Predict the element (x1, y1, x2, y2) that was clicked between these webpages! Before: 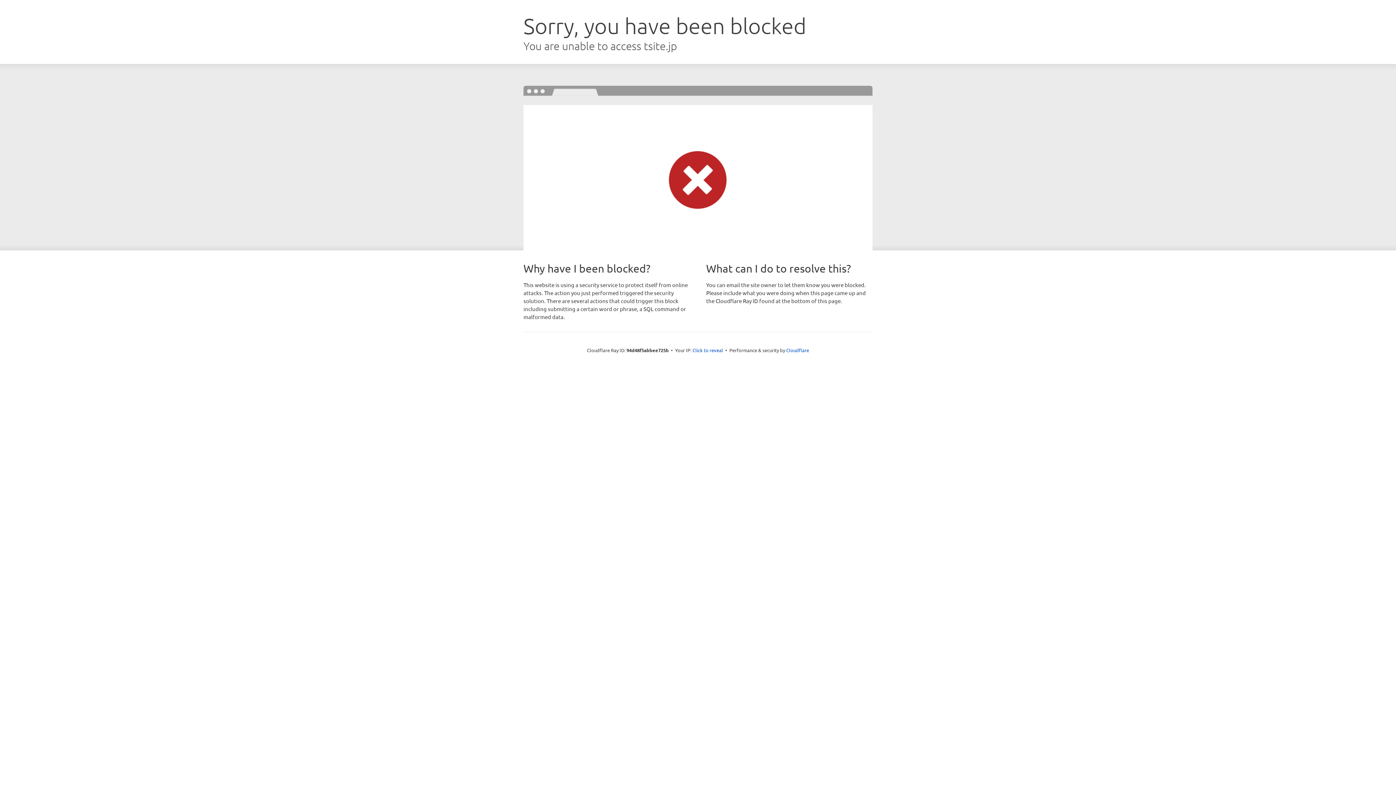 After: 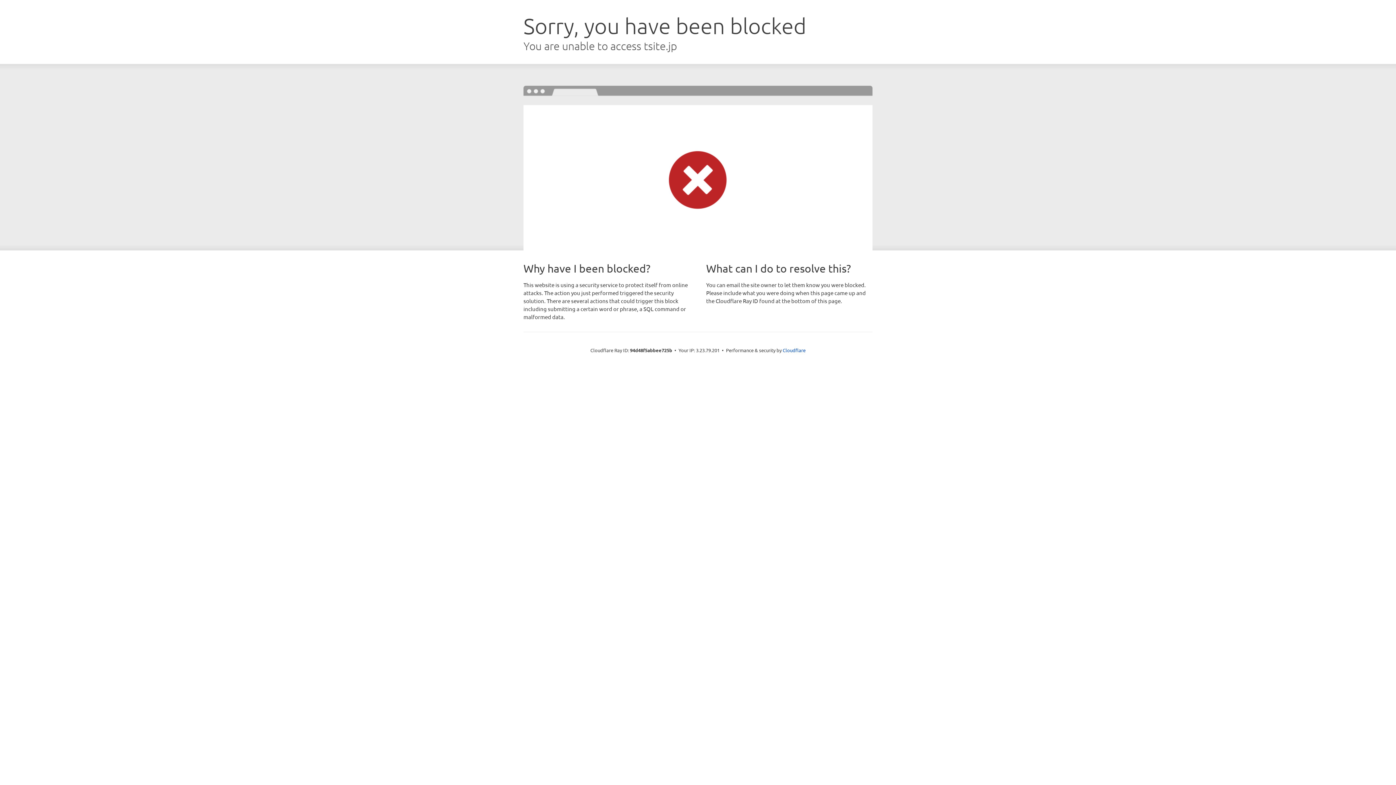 Action: label: Click to reveal bbox: (692, 346, 723, 353)